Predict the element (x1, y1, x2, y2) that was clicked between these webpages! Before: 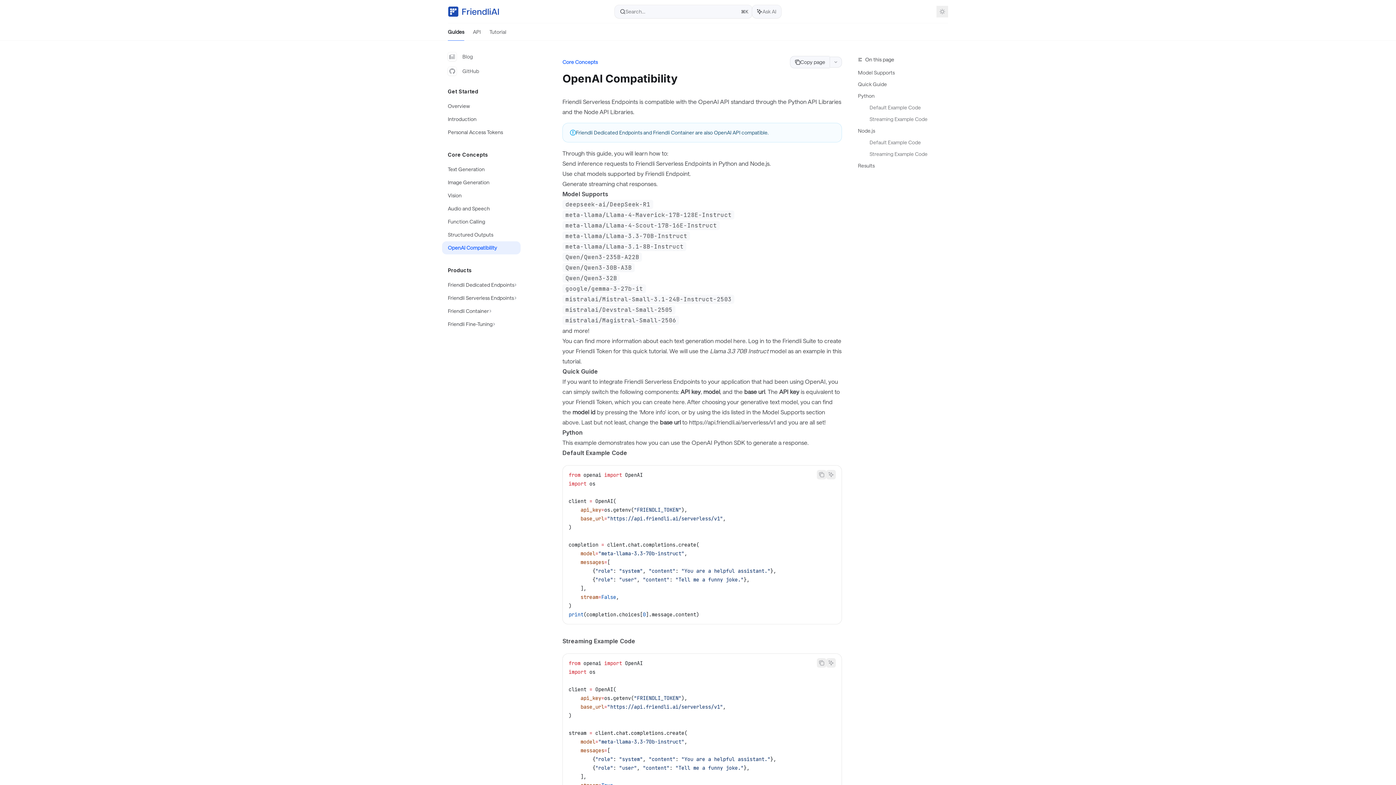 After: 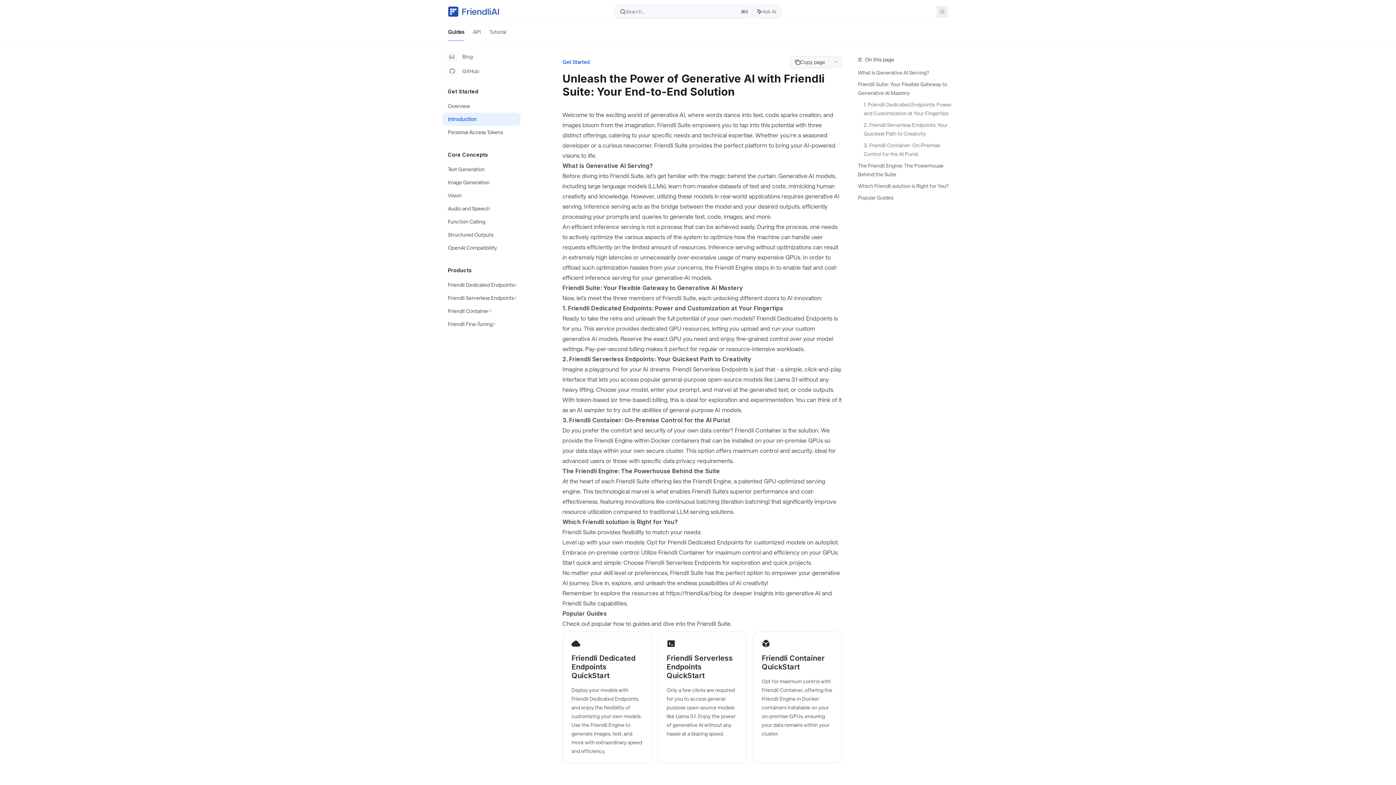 Action: label: Introduction bbox: (442, 112, 520, 125)